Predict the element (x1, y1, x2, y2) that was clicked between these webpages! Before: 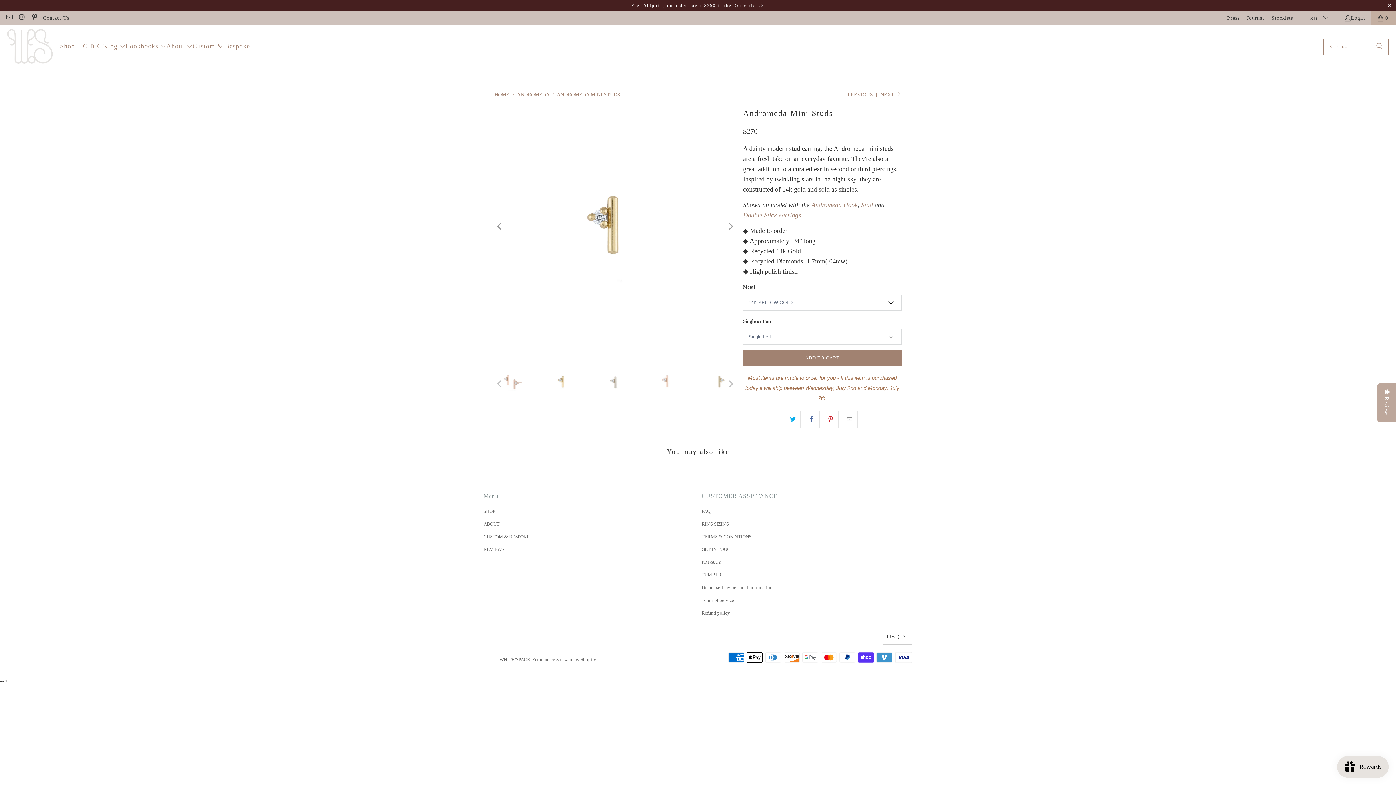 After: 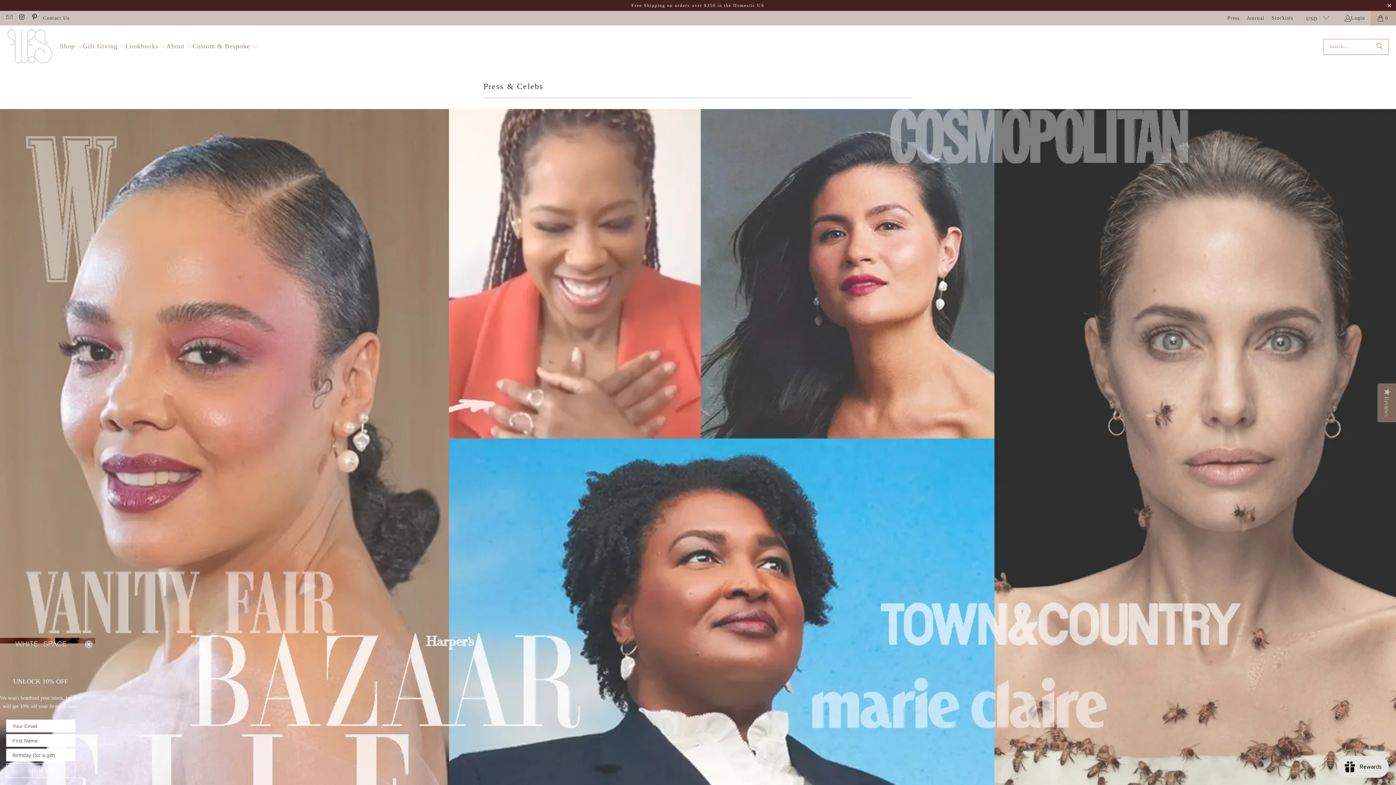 Action: bbox: (1227, 12, 1239, 23) label: Press